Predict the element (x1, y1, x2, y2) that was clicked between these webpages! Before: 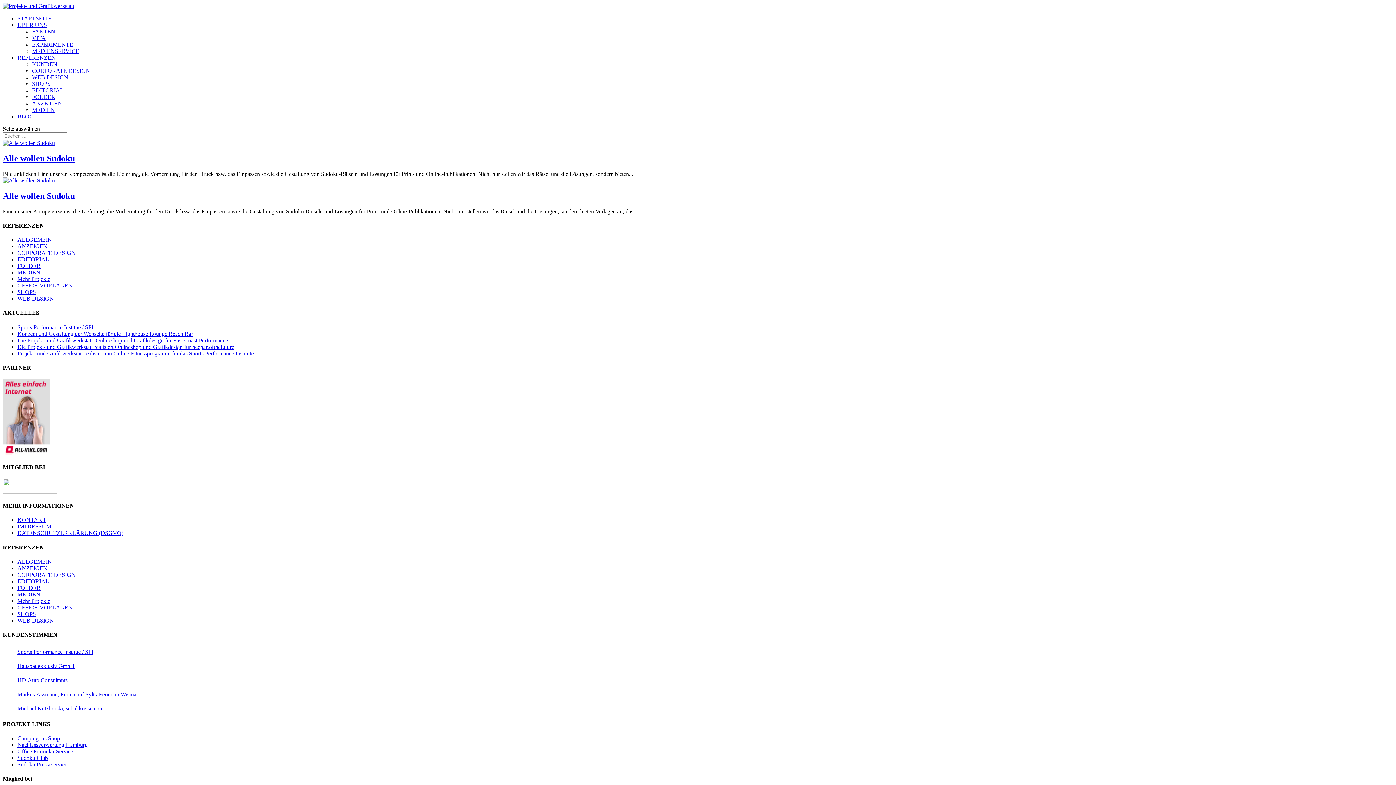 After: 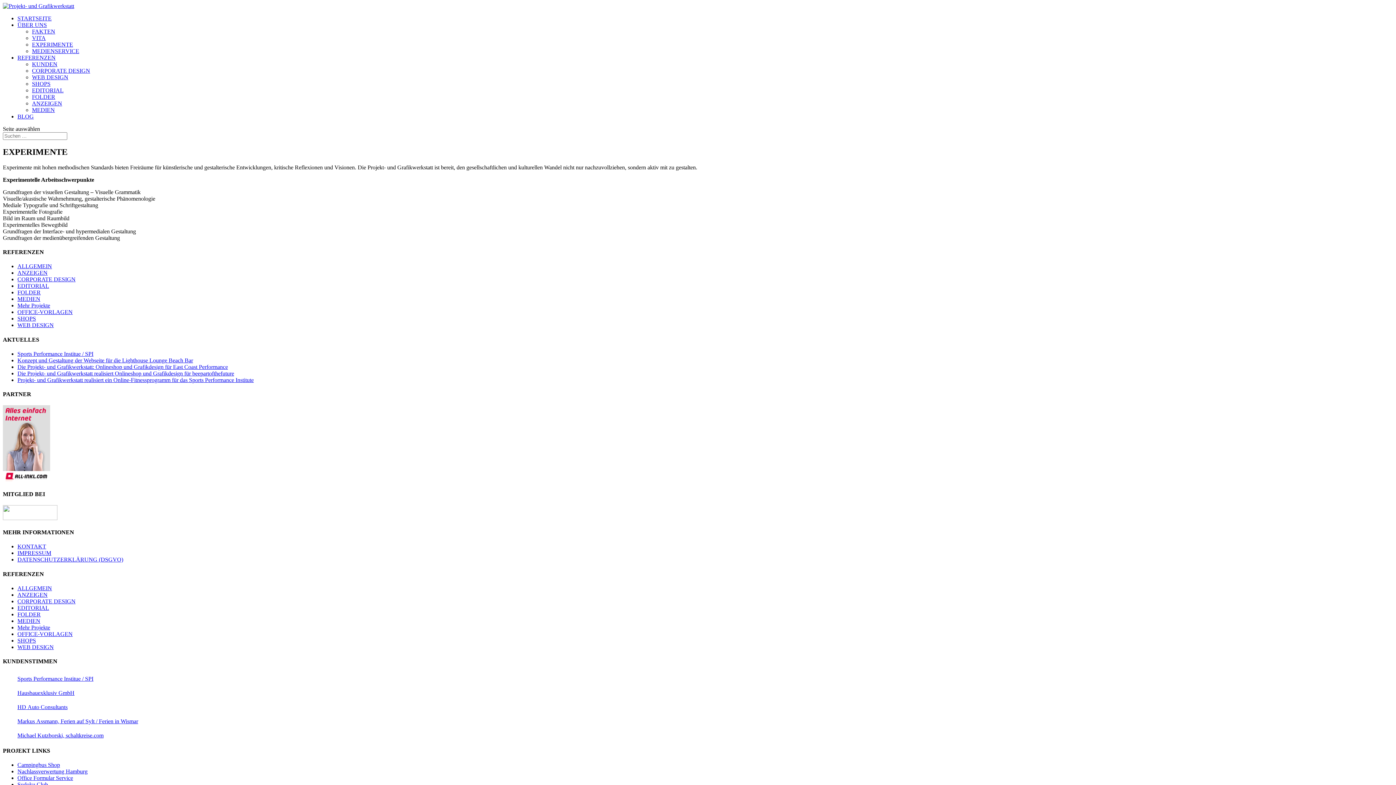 Action: bbox: (32, 41, 73, 47) label: EXPERIMENTE